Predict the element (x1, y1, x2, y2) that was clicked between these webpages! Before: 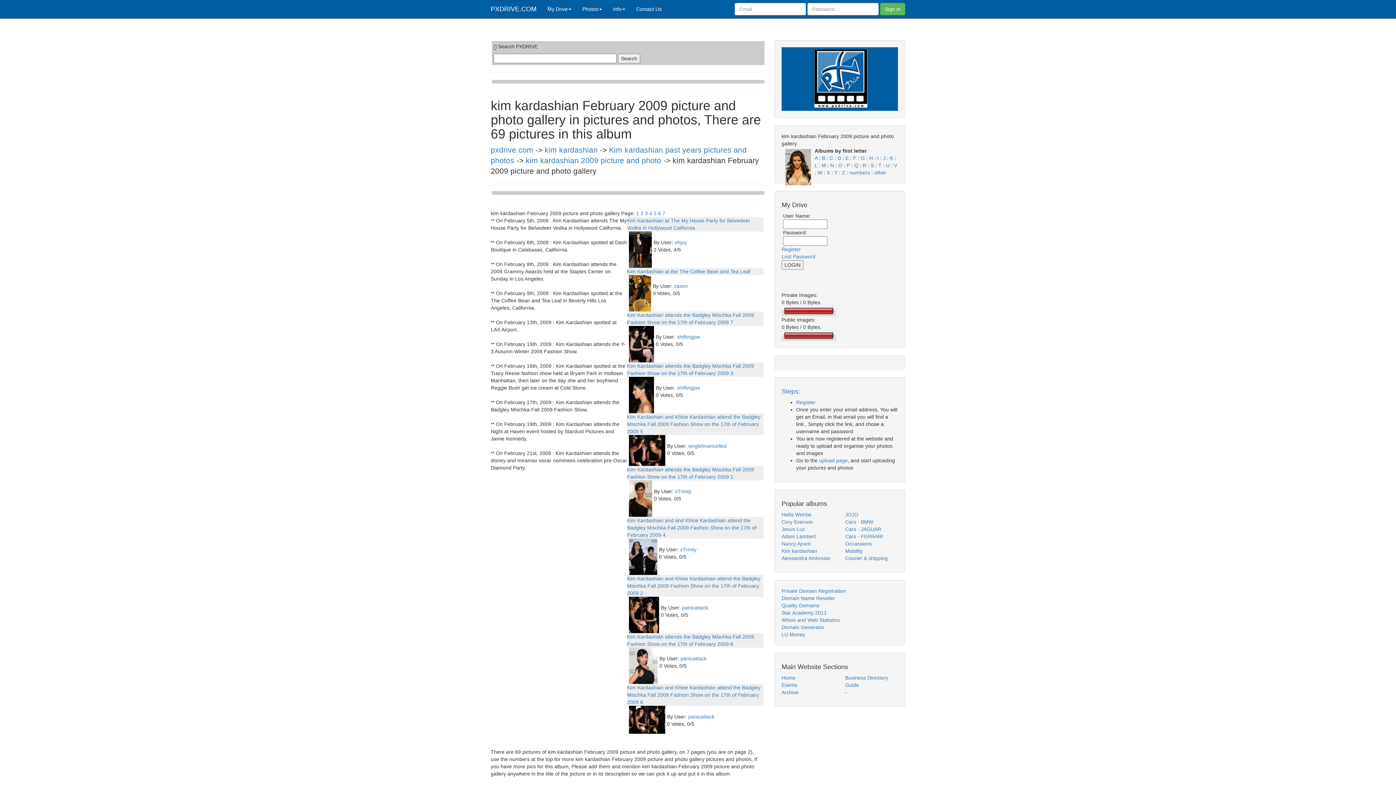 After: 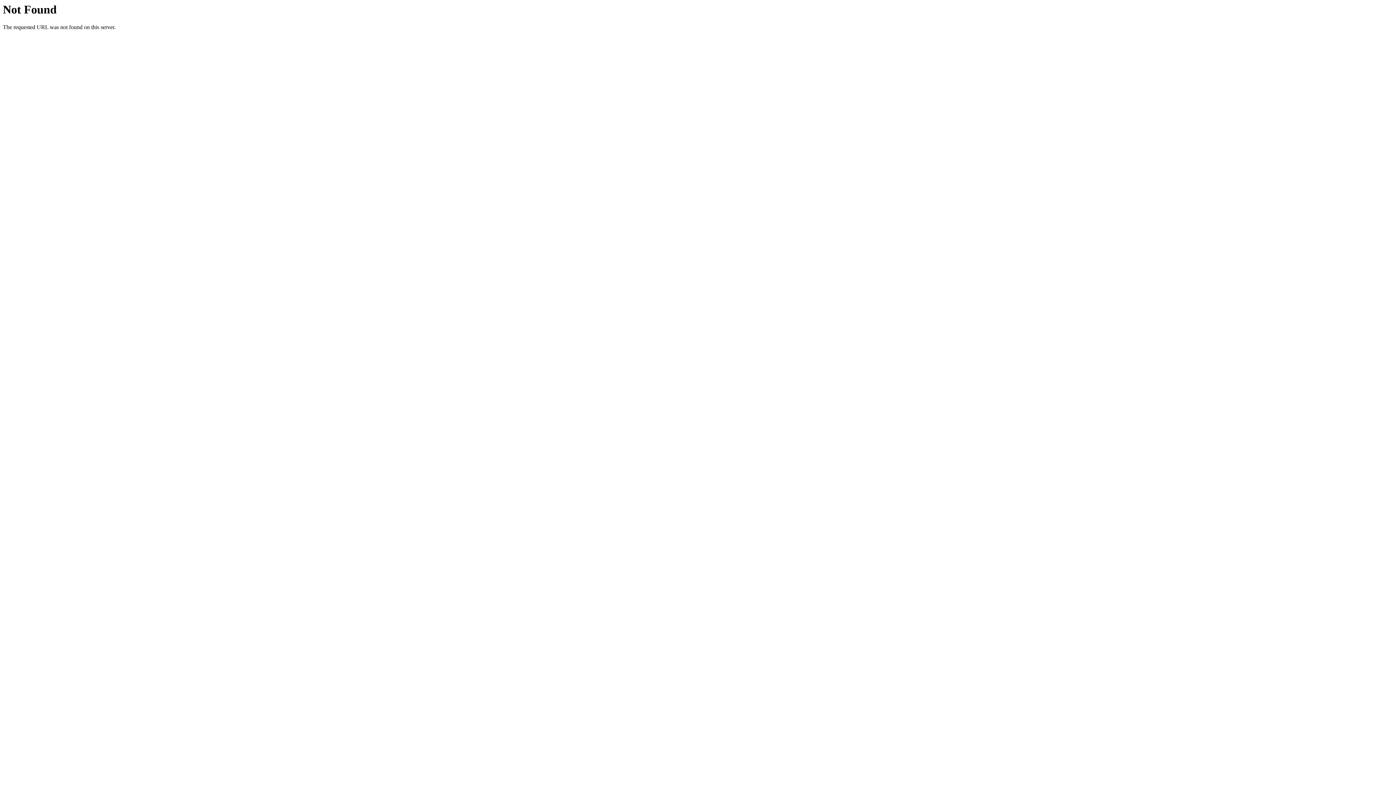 Action: label: Mobility bbox: (845, 548, 862, 554)